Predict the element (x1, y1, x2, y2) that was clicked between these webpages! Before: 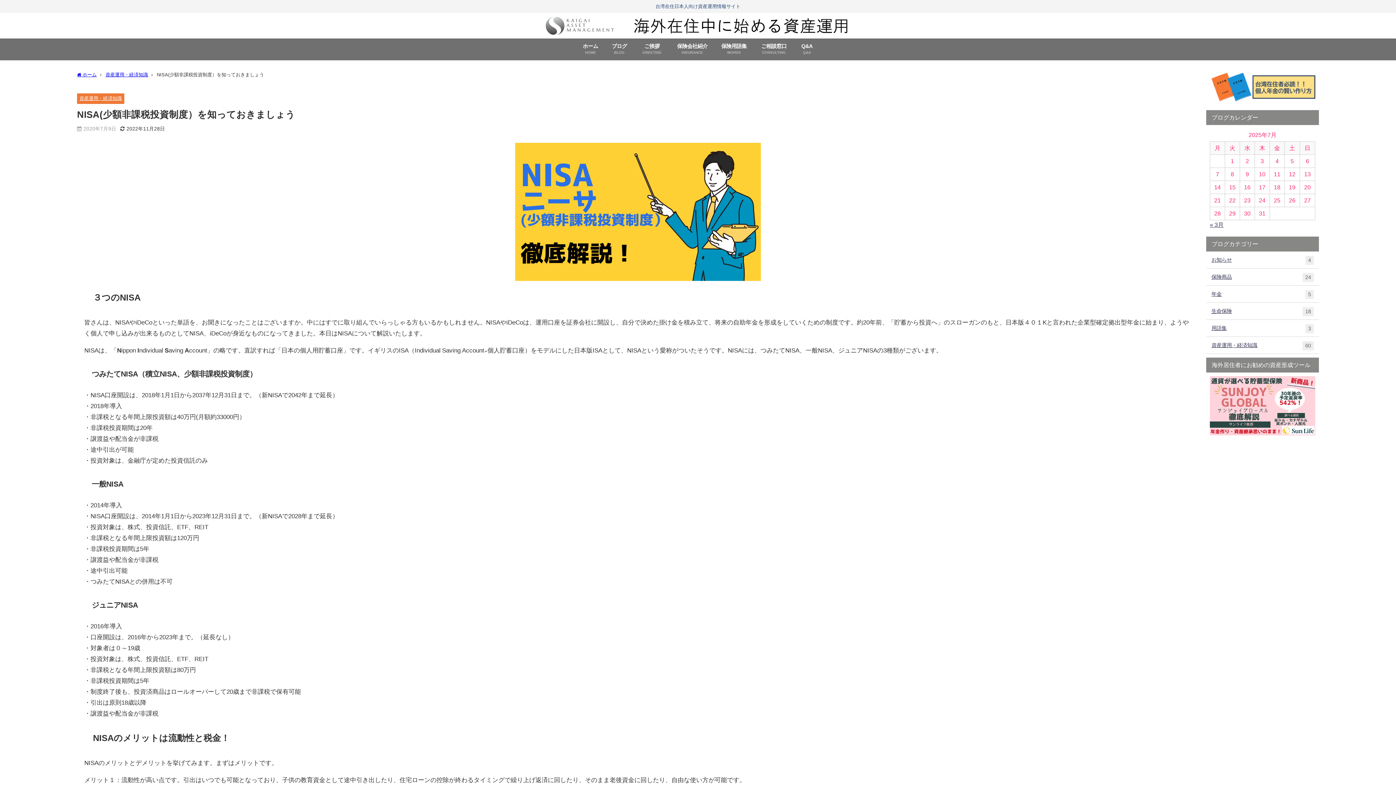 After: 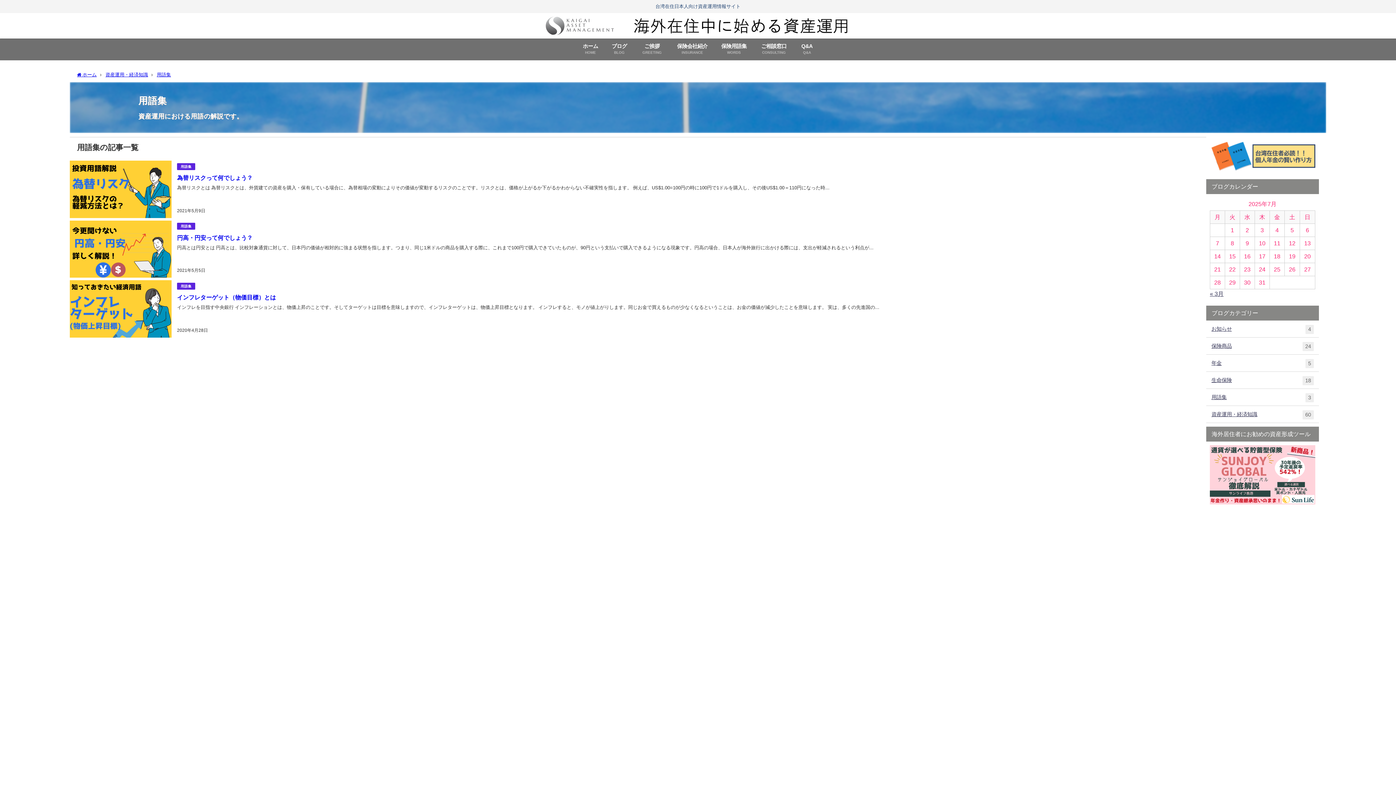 Action: label: 用語集
3 bbox: (1206, 320, 1319, 336)